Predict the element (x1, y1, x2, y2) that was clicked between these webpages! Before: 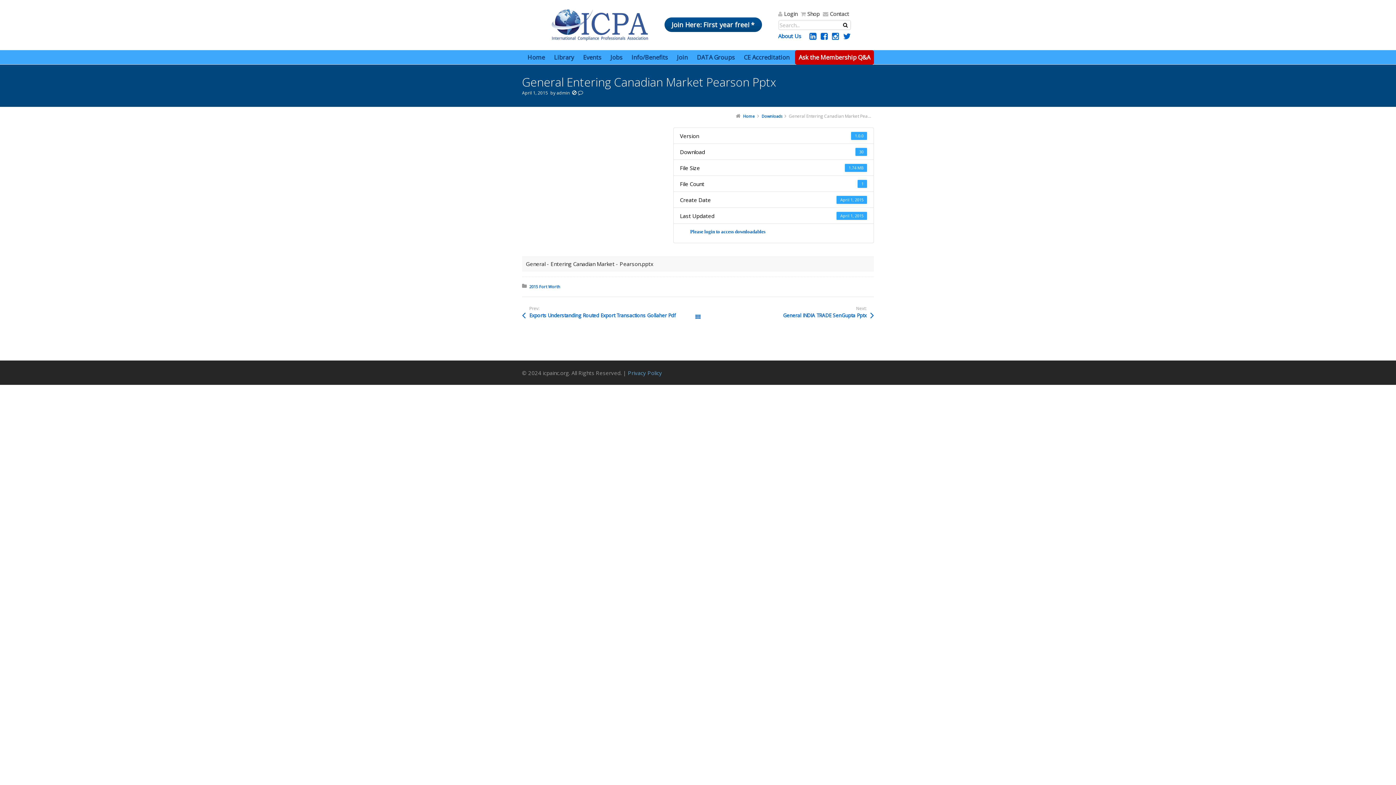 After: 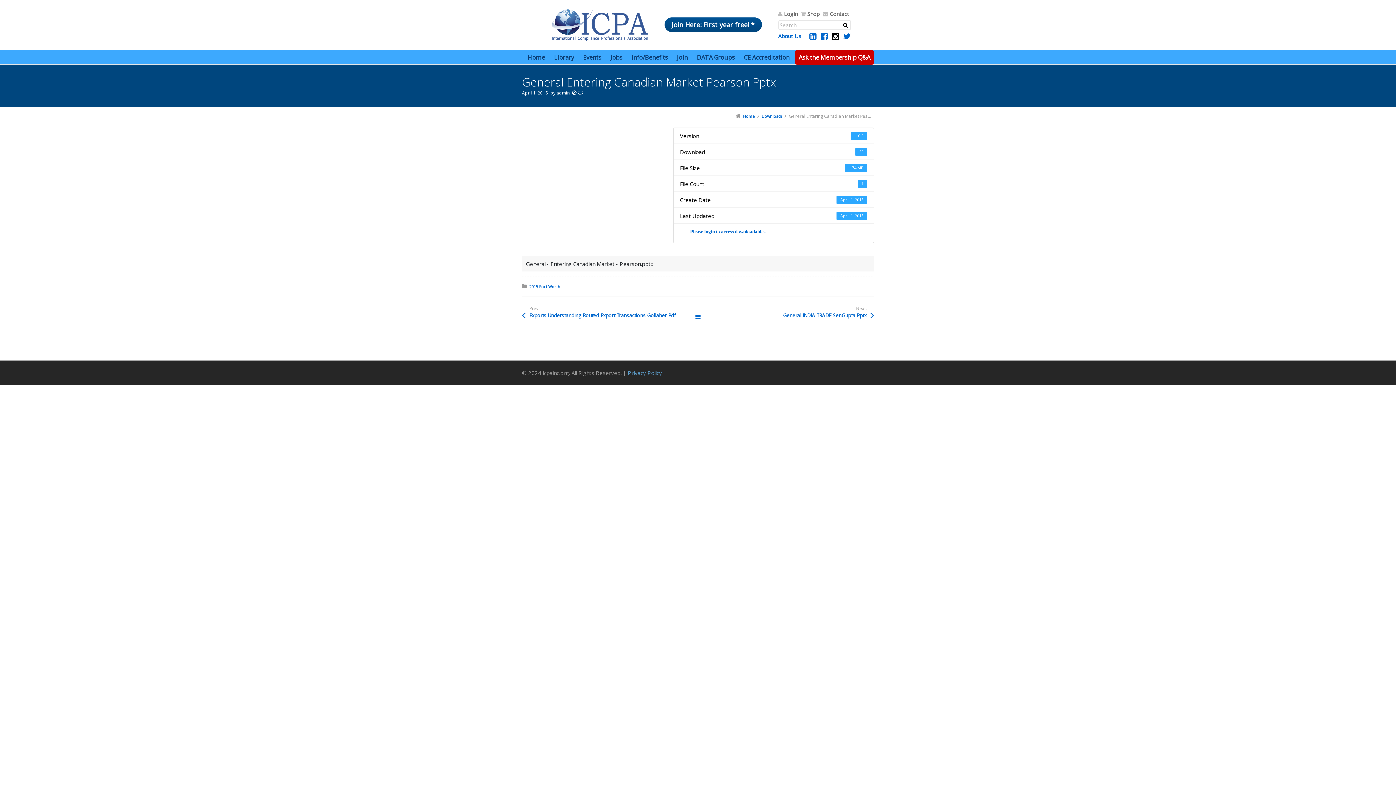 Action: bbox: (832, 30, 839, 41)